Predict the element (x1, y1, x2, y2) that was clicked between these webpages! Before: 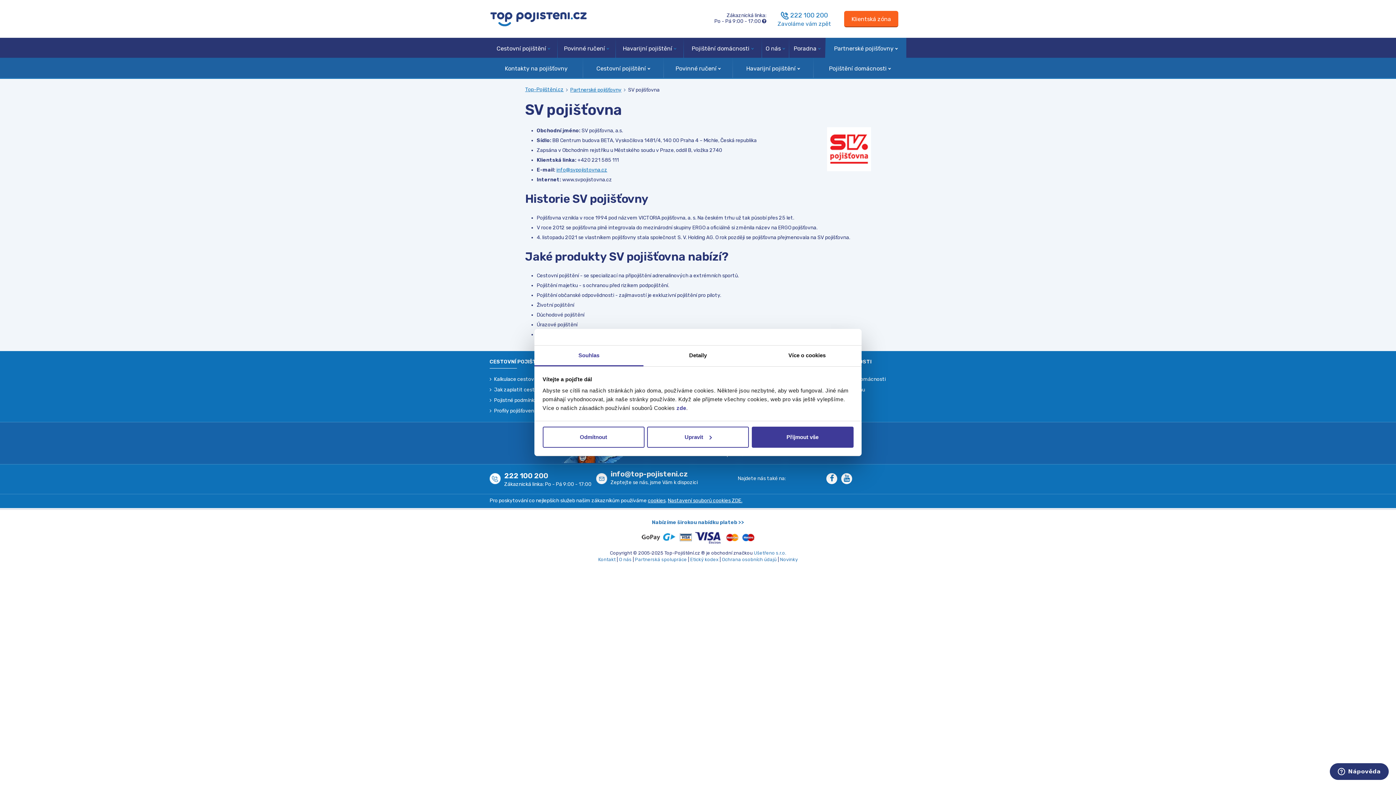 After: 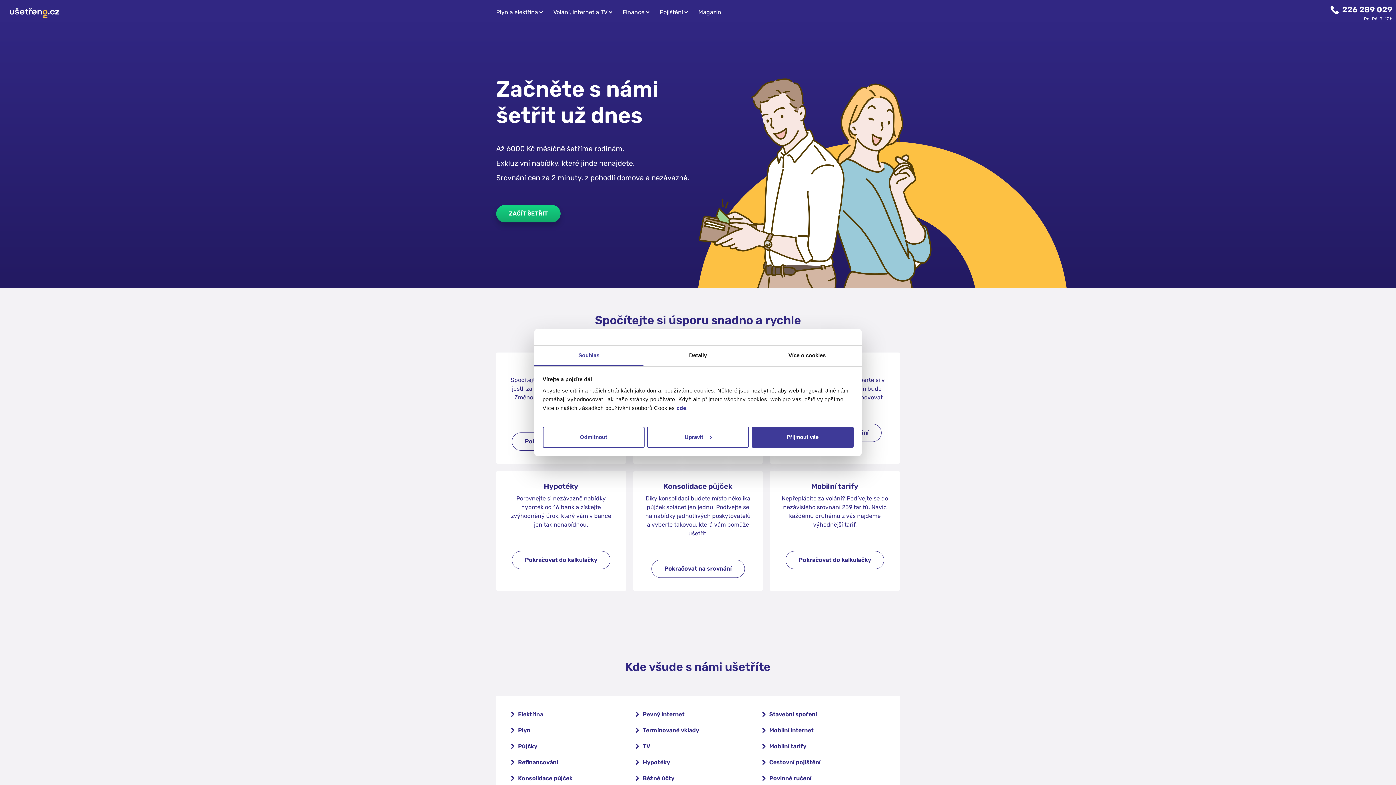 Action: bbox: (754, 550, 786, 556) label: Ušetřeno s.r.o.